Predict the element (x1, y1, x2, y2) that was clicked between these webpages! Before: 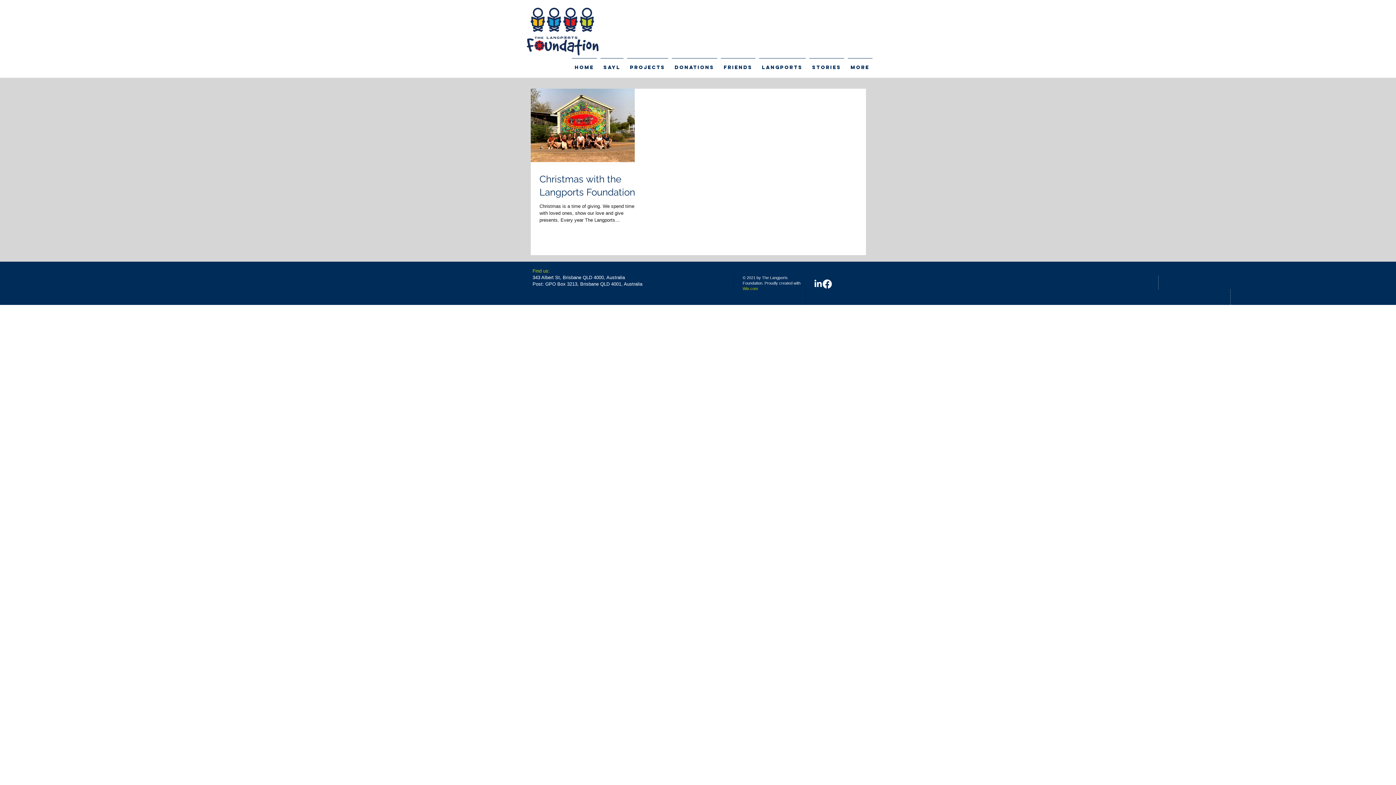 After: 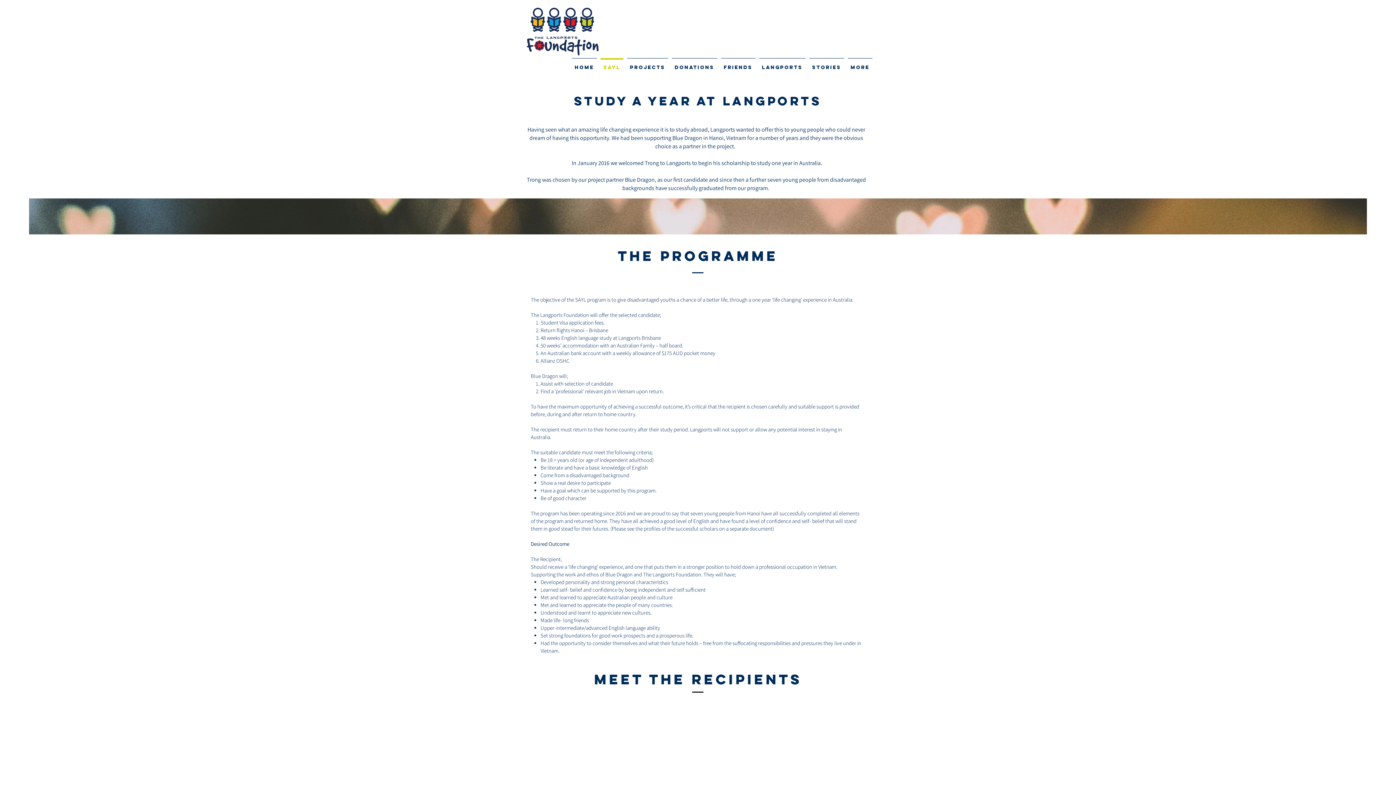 Action: label: SAYL bbox: (598, 58, 625, 70)